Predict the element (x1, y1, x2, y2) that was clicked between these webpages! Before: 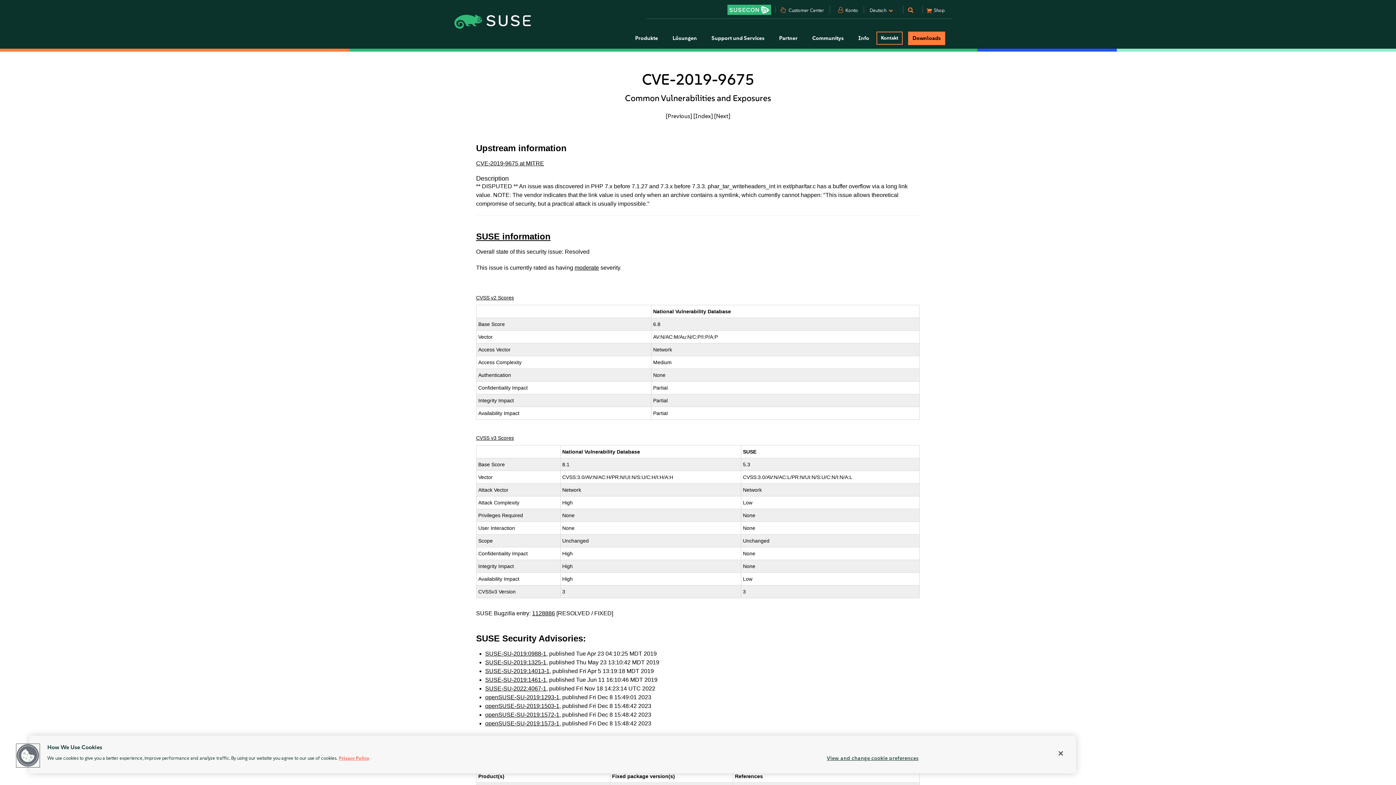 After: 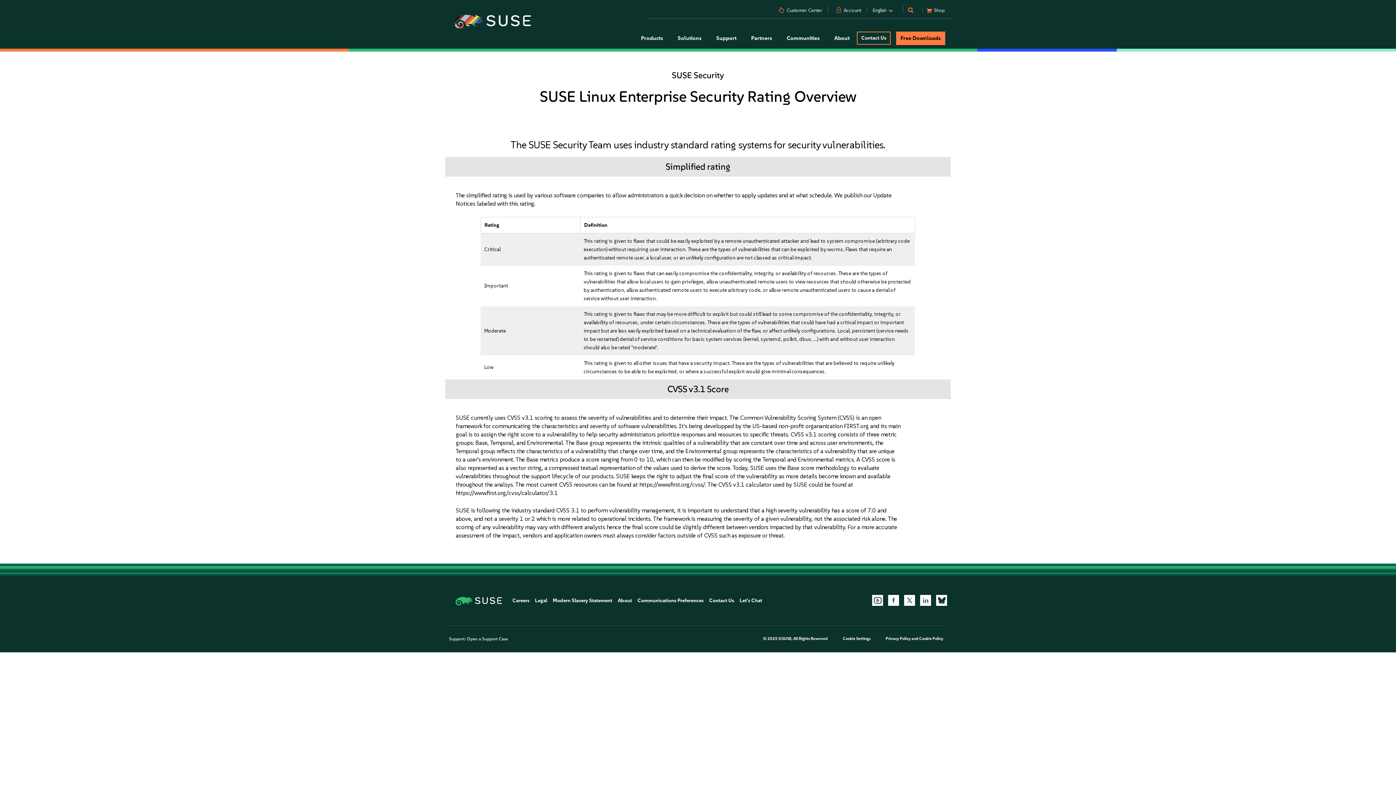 Action: label: moderate bbox: (574, 264, 599, 270)